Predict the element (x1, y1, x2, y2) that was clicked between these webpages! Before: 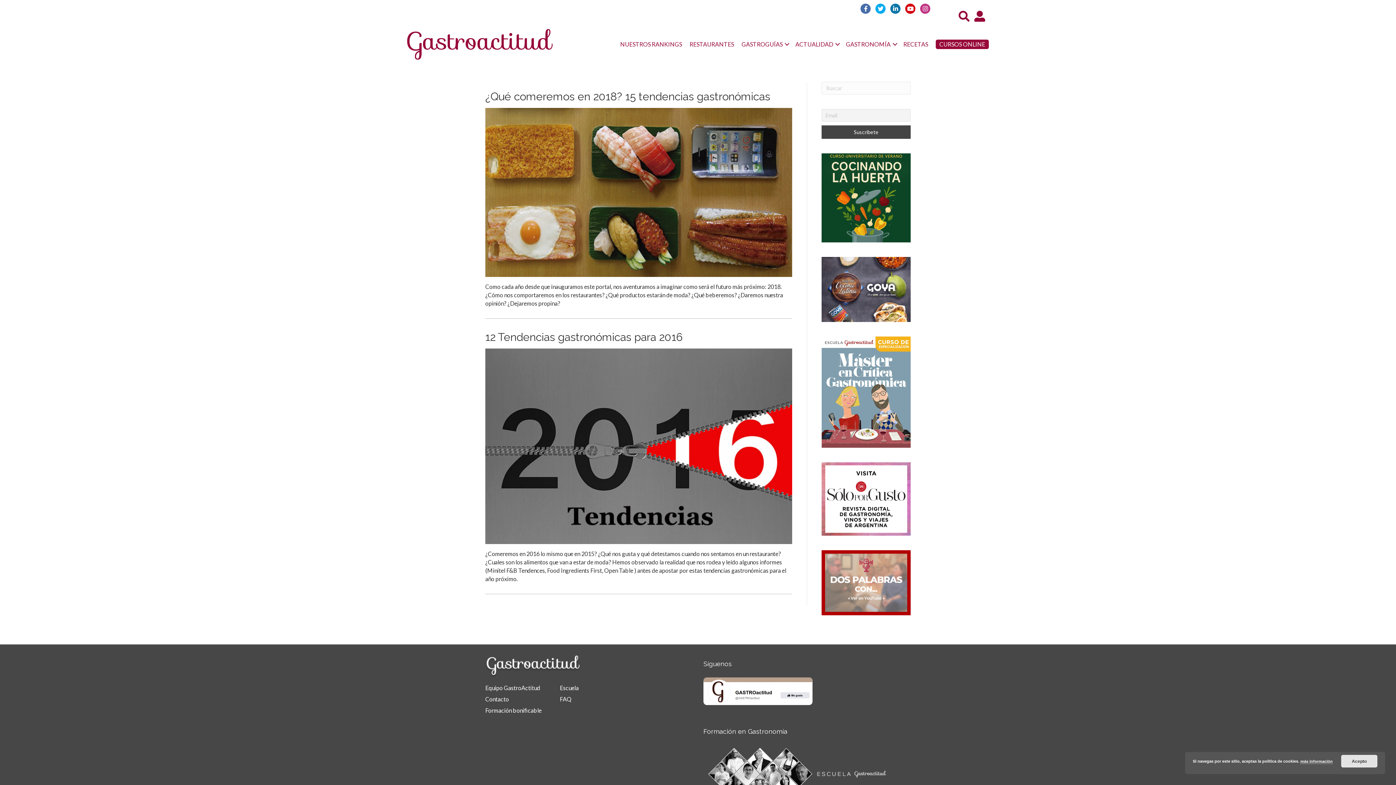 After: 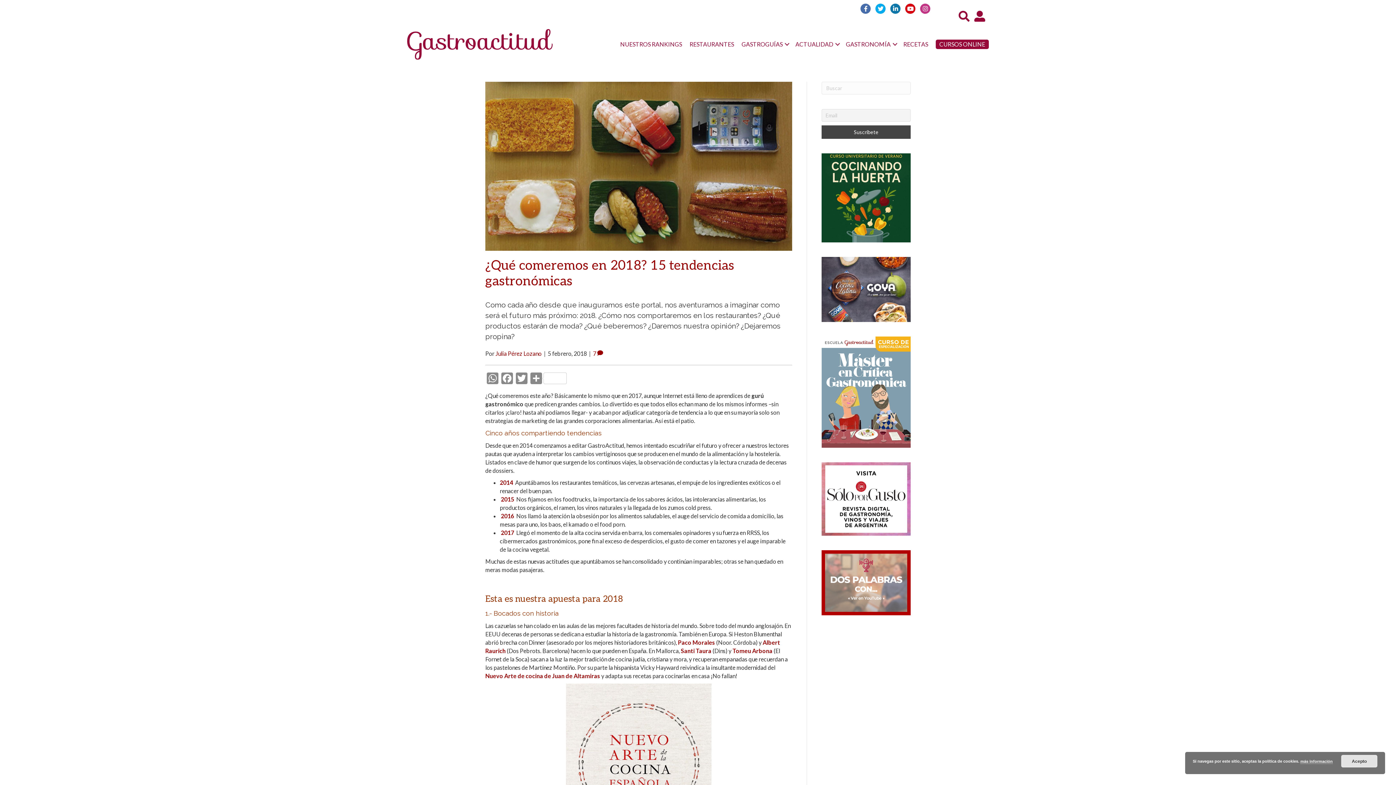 Action: label: ¿Qué comeremos en 2018? 15 tendencias gastronómicas bbox: (485, 90, 770, 102)